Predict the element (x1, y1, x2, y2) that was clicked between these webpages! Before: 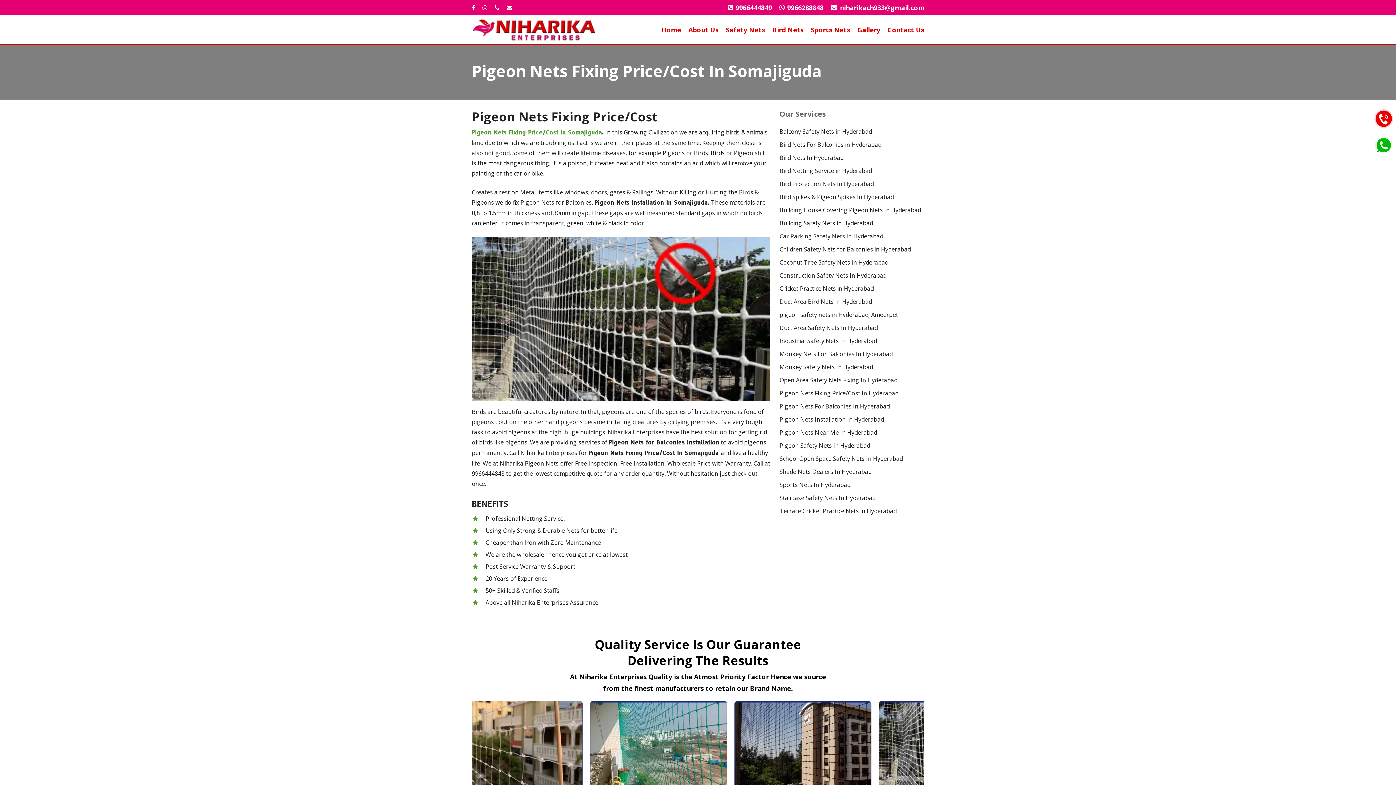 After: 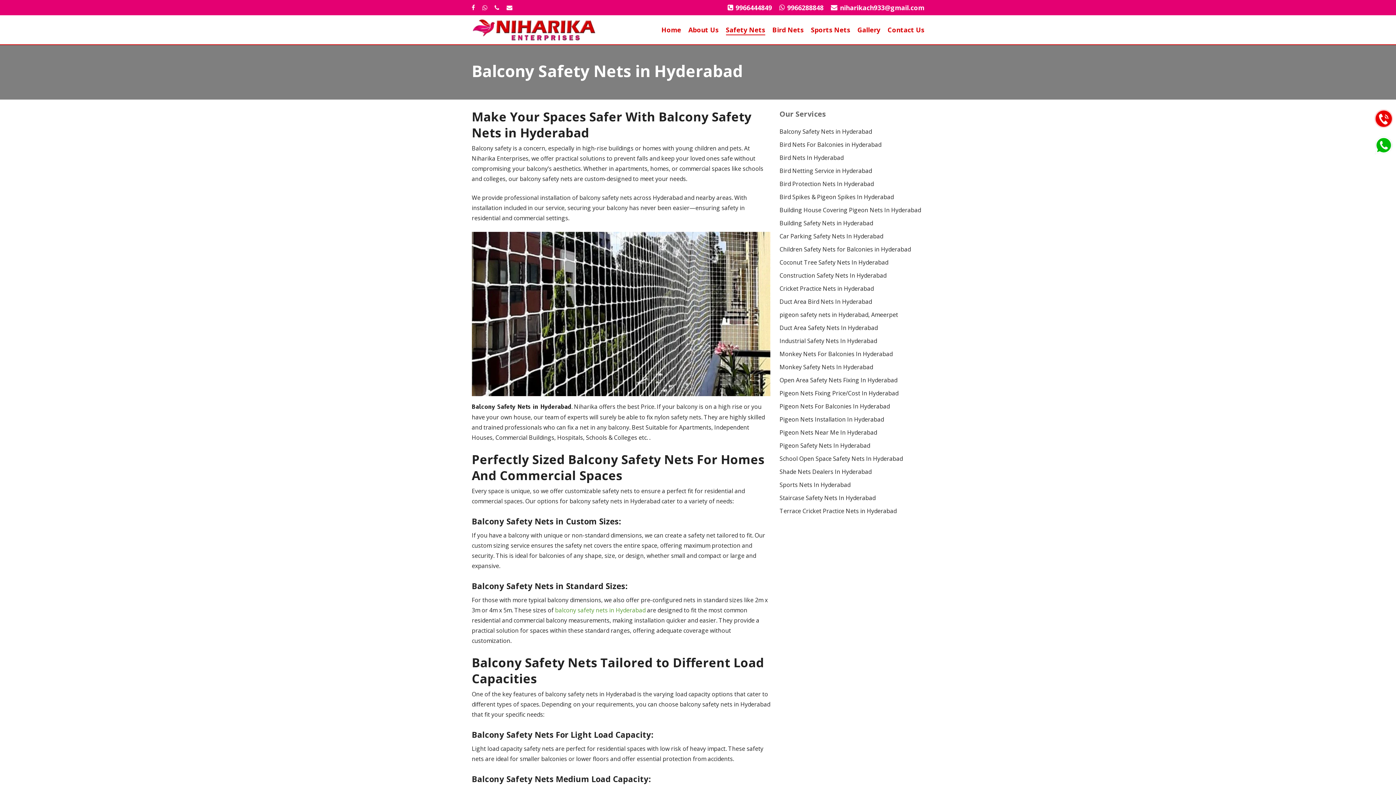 Action: bbox: (779, 126, 924, 136) label: Balcony Safety Nets in Hyderabad